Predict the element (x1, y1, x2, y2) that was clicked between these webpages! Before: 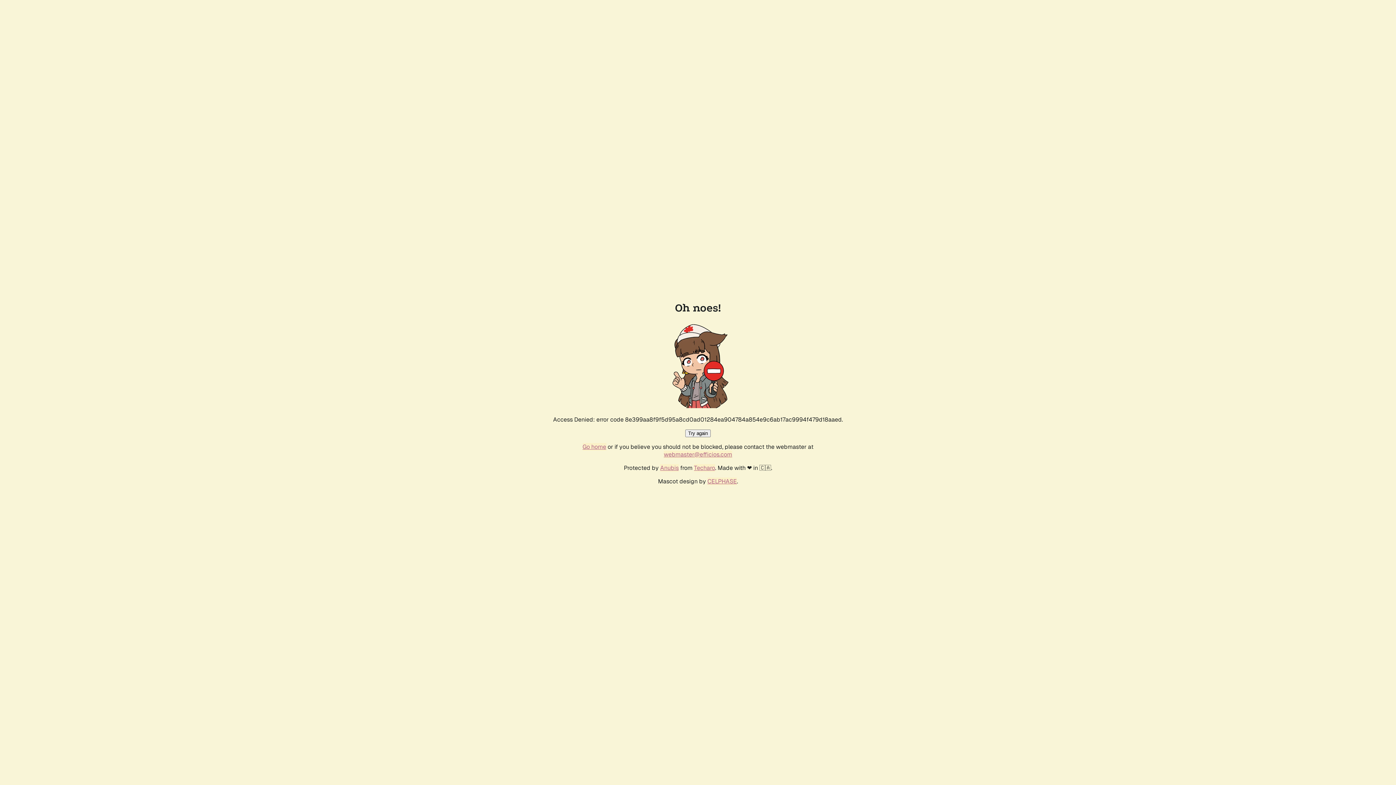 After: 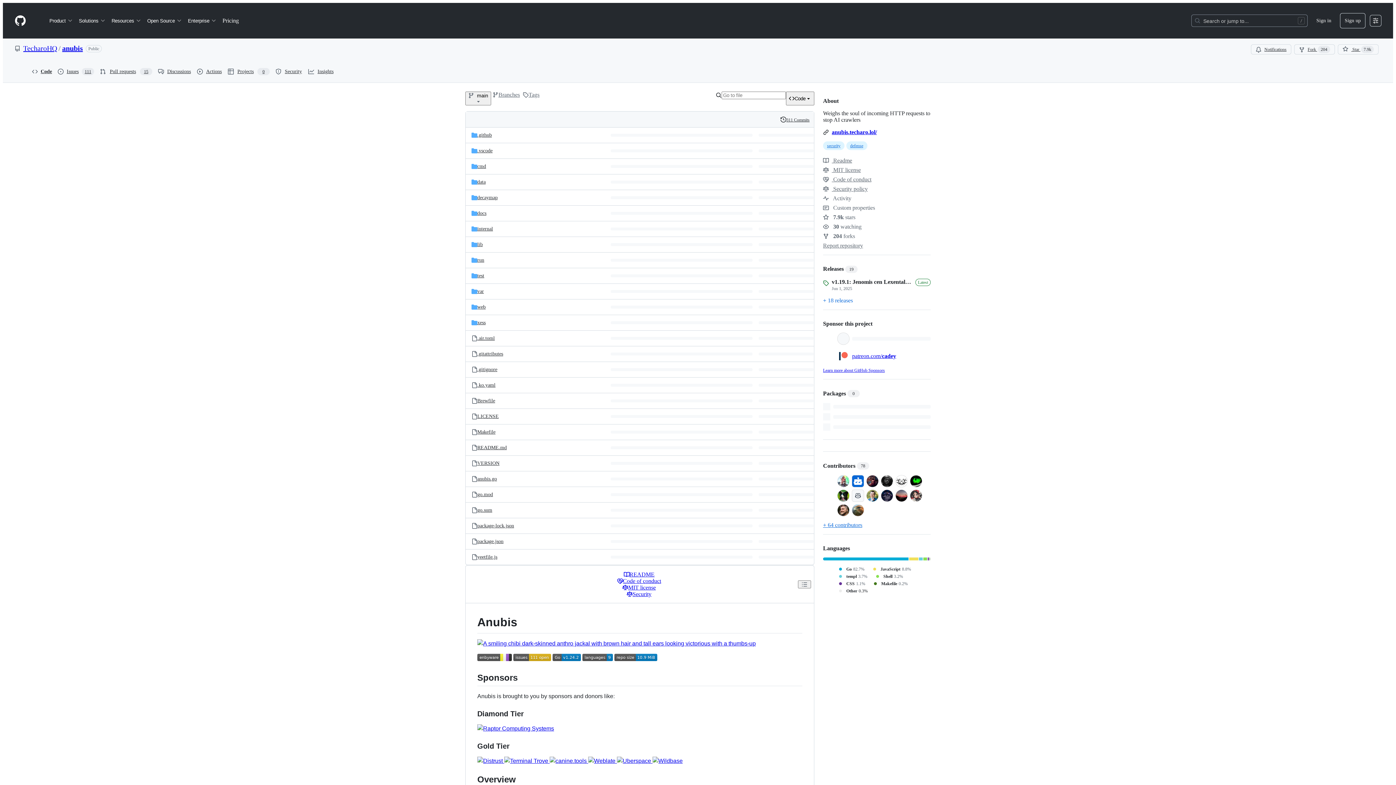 Action: label: Anubis bbox: (660, 464, 678, 472)